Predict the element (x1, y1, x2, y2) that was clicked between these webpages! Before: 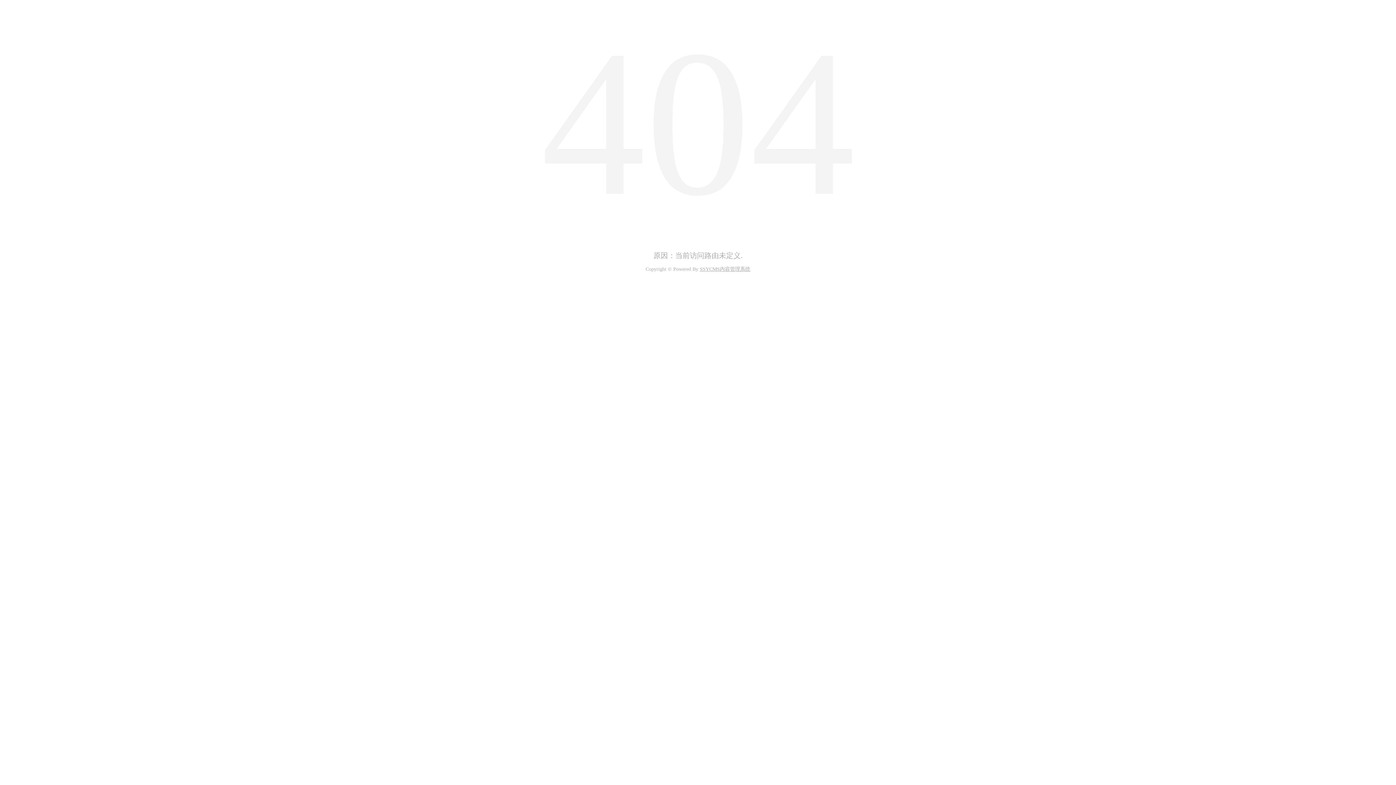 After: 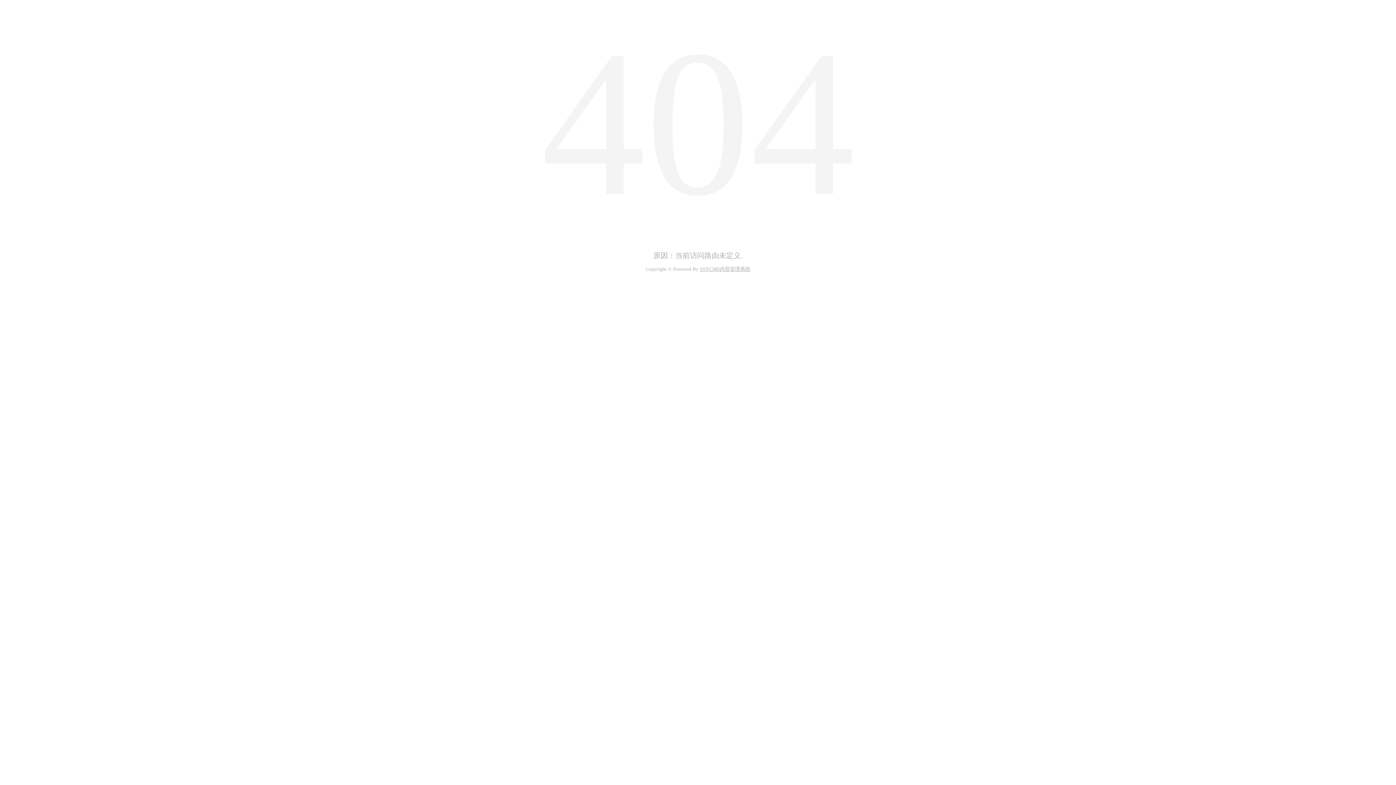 Action: label: SSYCMS内容管理系统 bbox: (700, 266, 750, 272)